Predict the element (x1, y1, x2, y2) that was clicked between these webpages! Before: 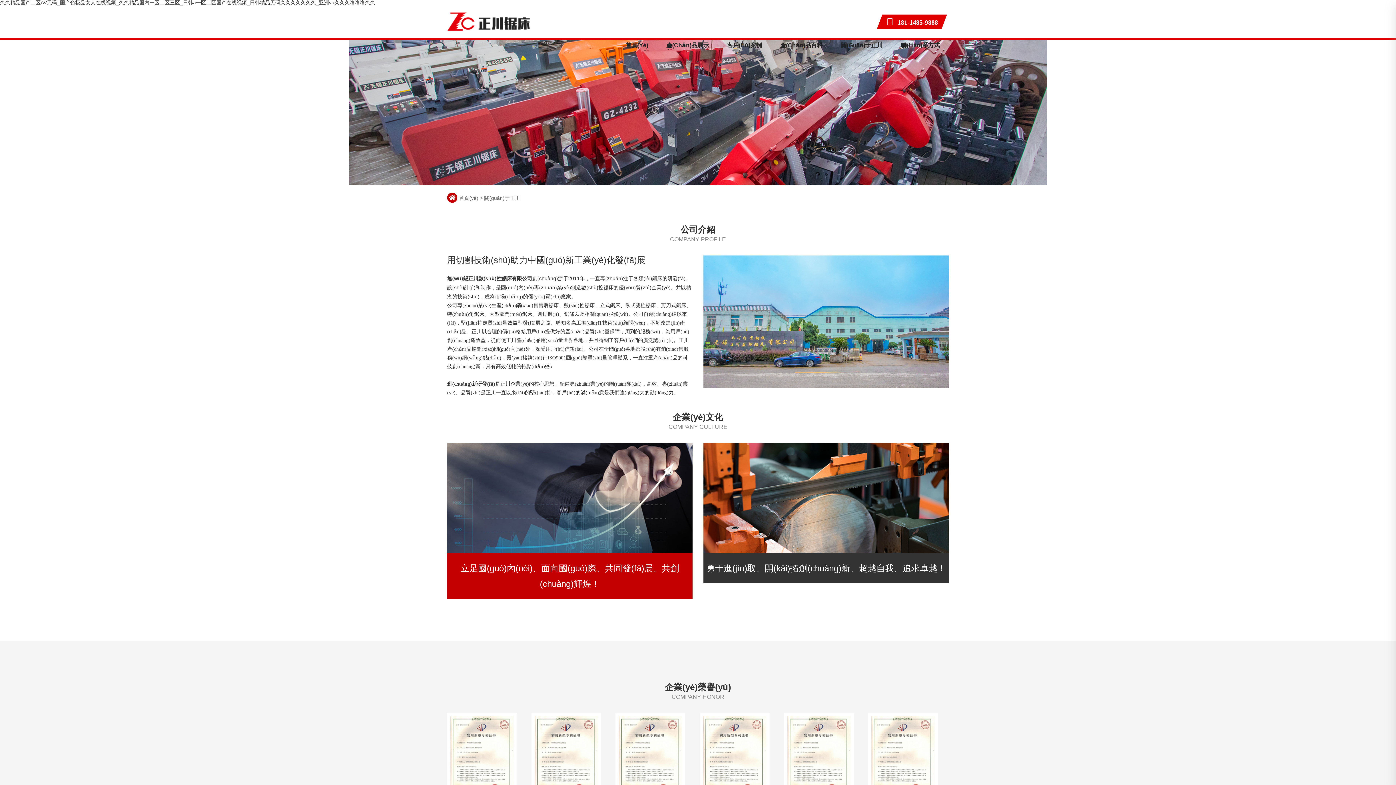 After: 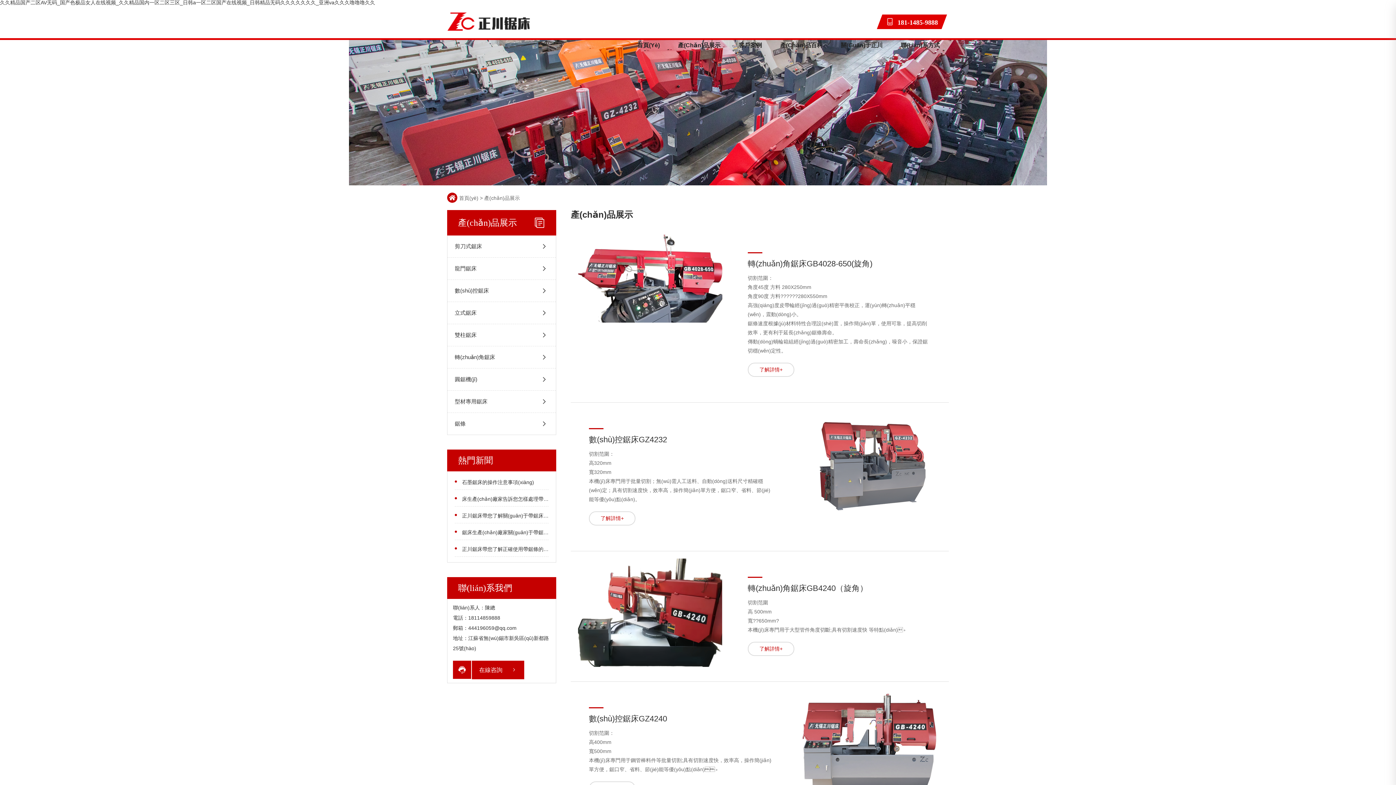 Action: label: 產(Chǎn)品展示 bbox: (666, 29, 709, 61)